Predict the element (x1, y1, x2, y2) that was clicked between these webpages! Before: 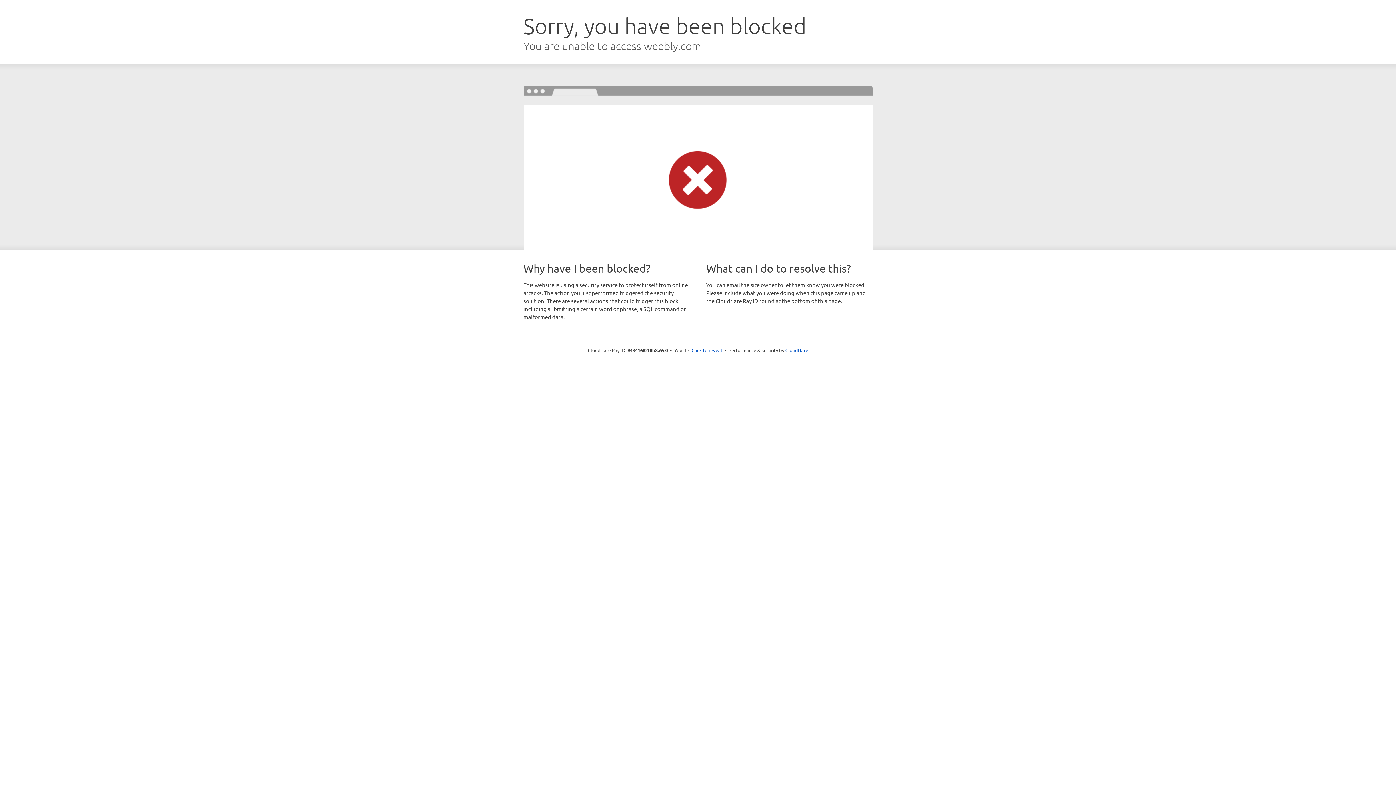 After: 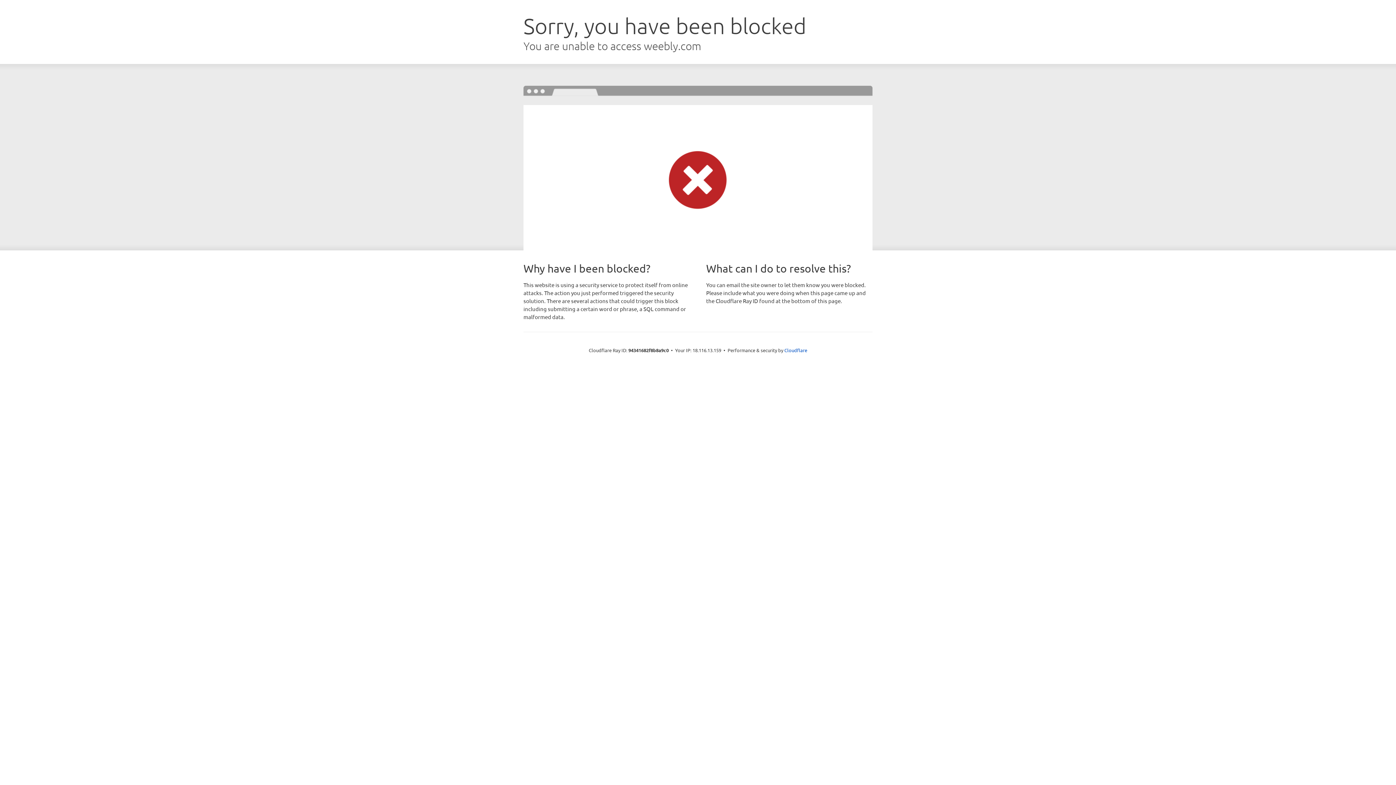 Action: bbox: (691, 346, 722, 353) label: Click to reveal